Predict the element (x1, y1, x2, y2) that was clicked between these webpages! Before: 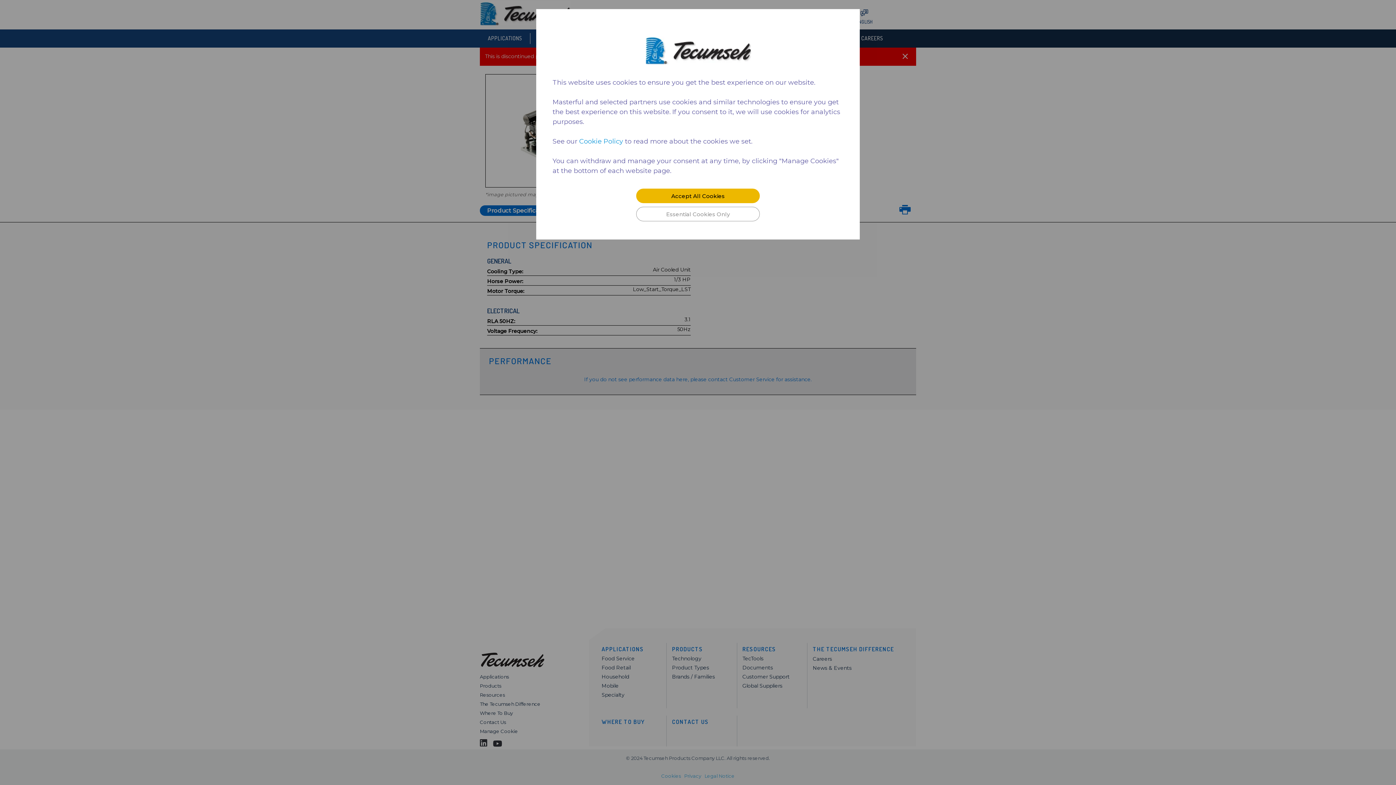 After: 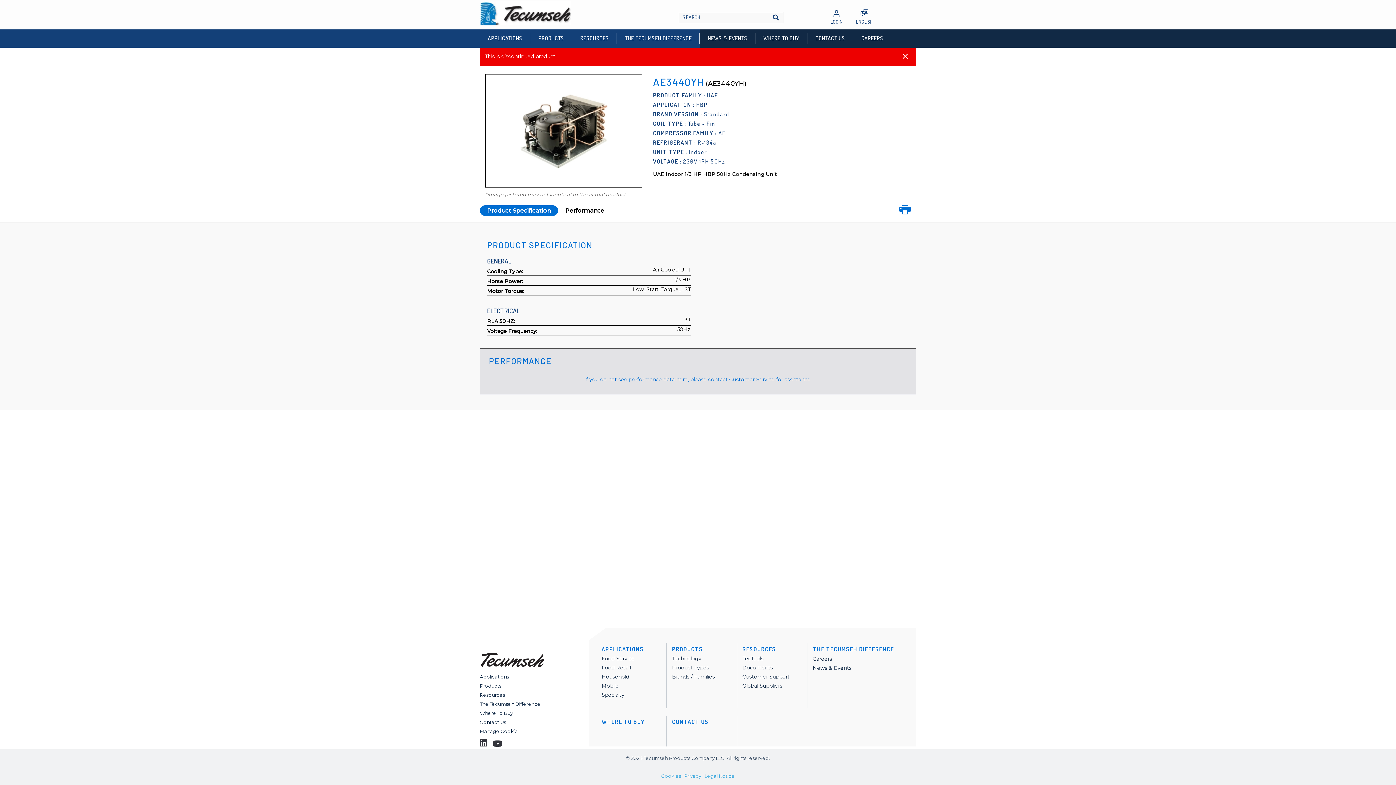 Action: bbox: (636, 178, 760, 193) label: Accept All Cookies